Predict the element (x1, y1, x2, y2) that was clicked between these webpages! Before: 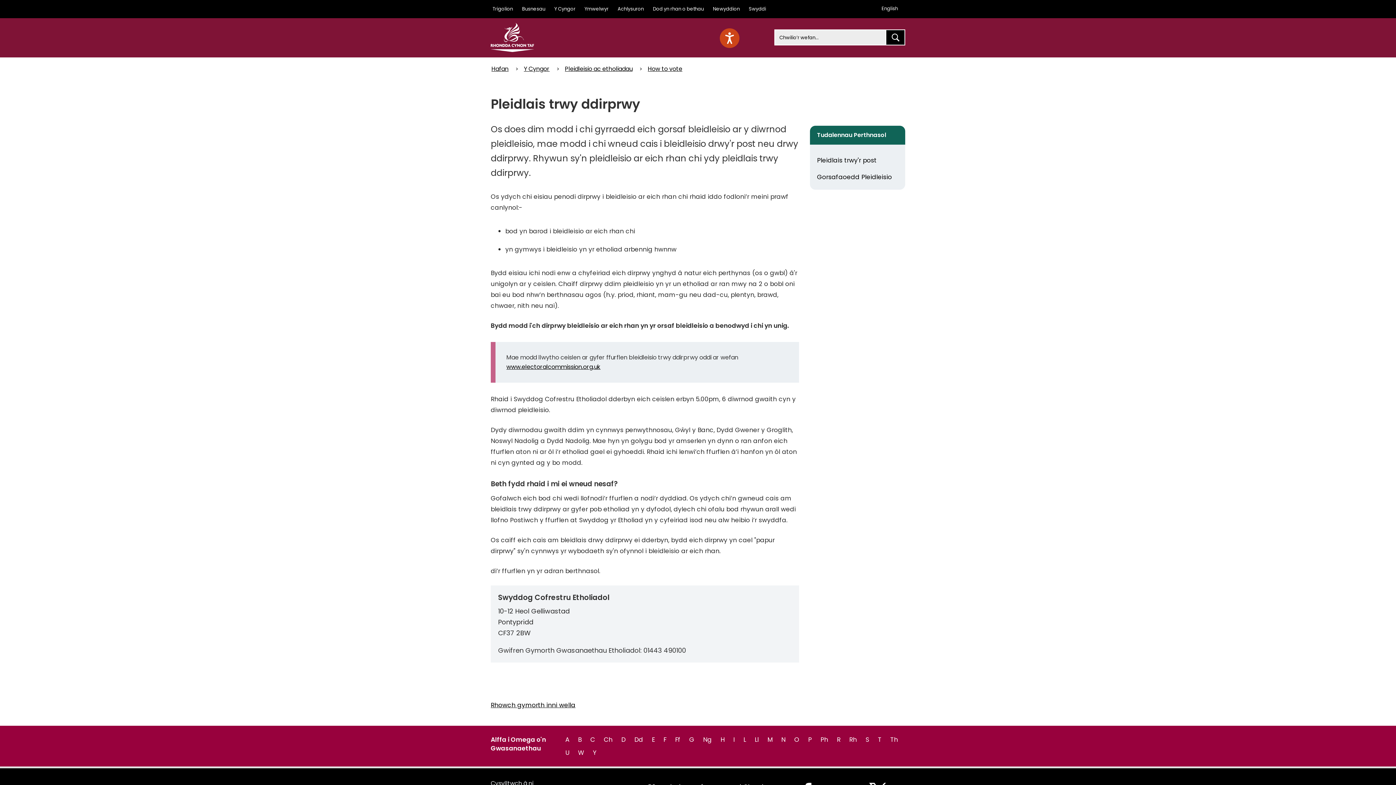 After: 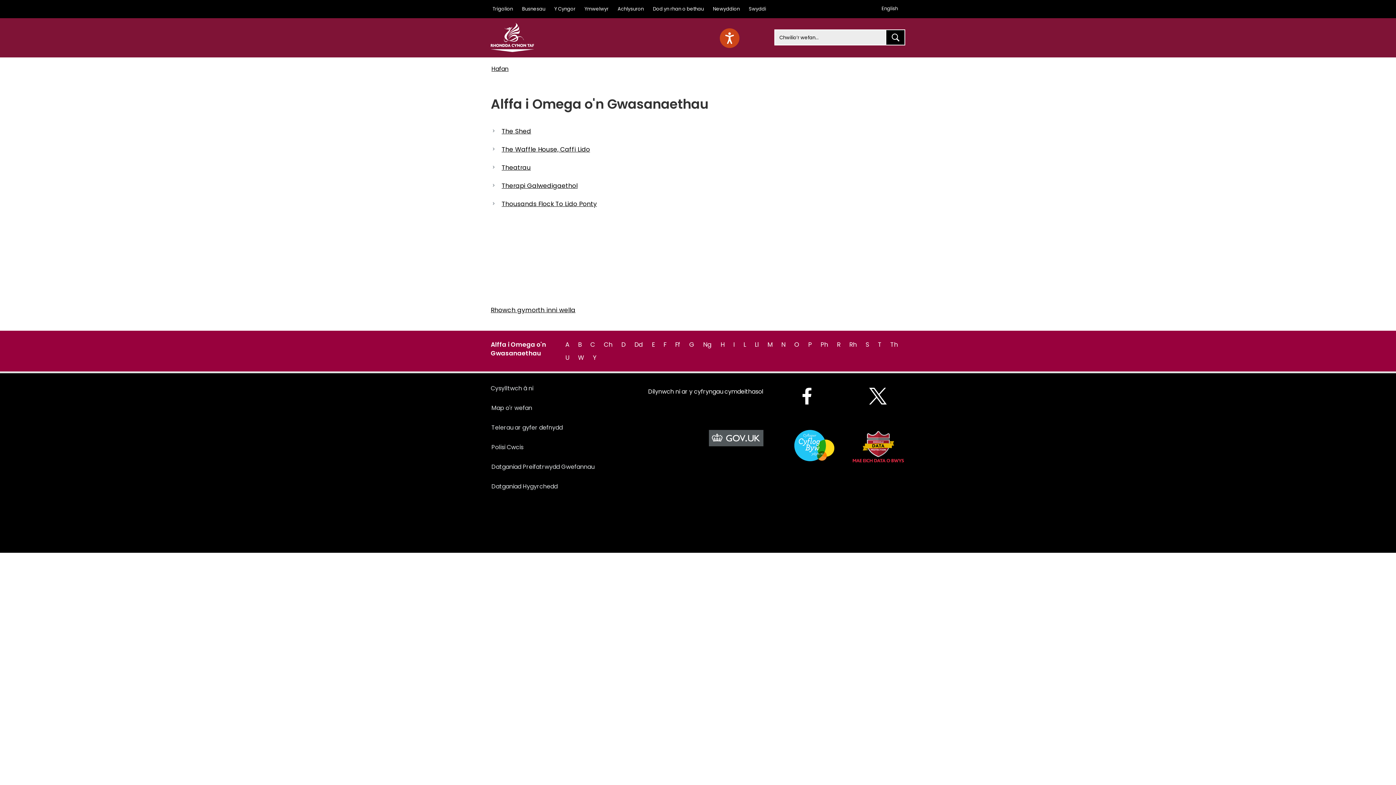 Action: label: Th bbox: (888, 734, 900, 745)